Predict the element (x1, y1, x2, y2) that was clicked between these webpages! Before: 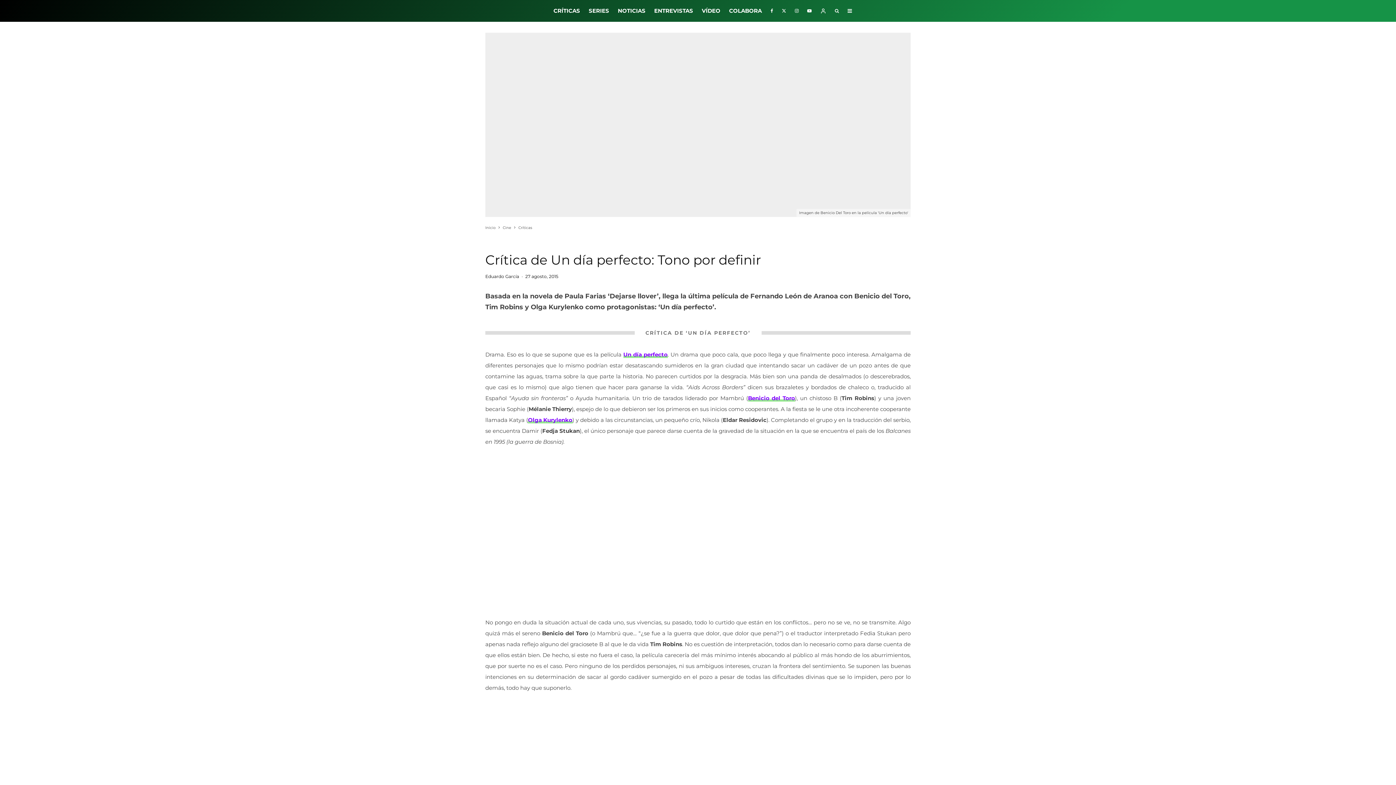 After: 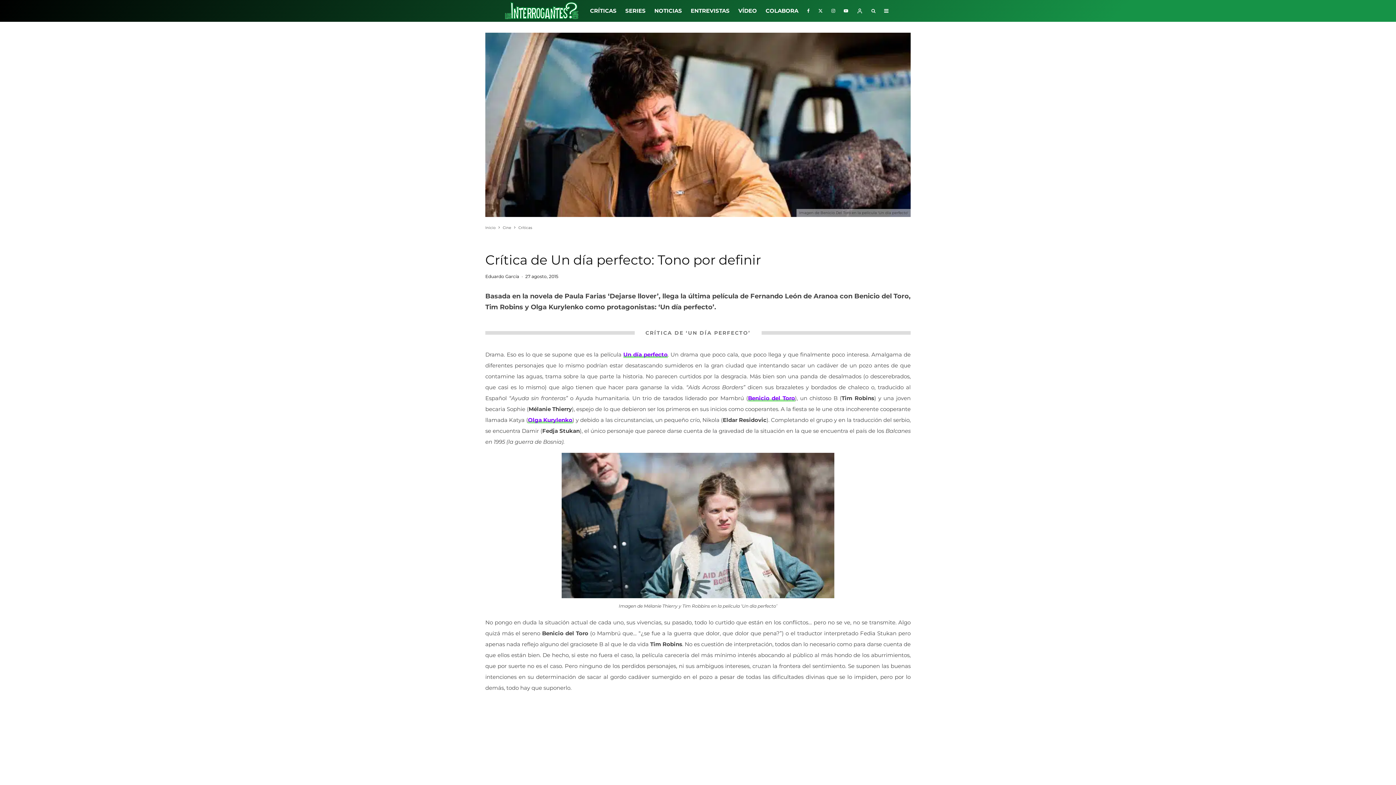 Action: bbox: (816, 0, 830, 21)